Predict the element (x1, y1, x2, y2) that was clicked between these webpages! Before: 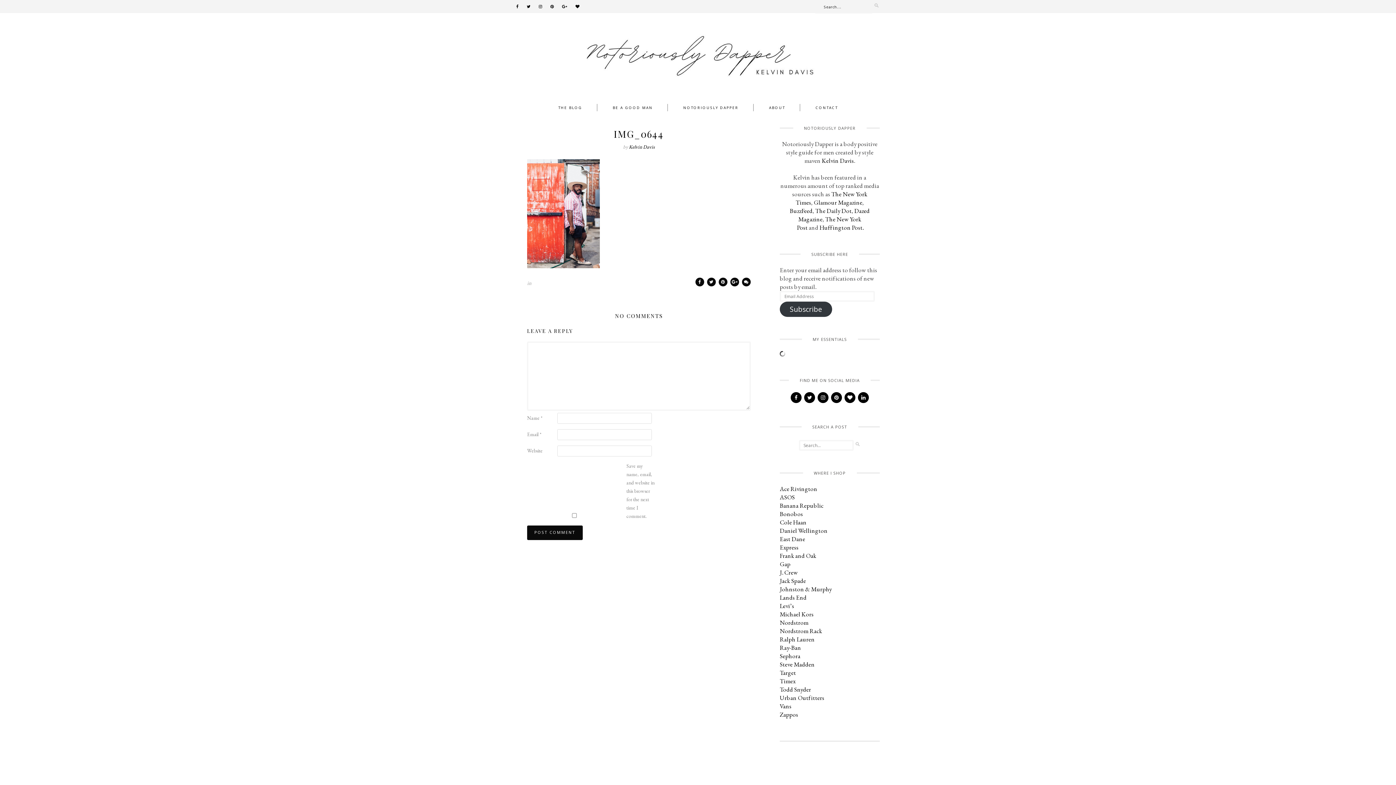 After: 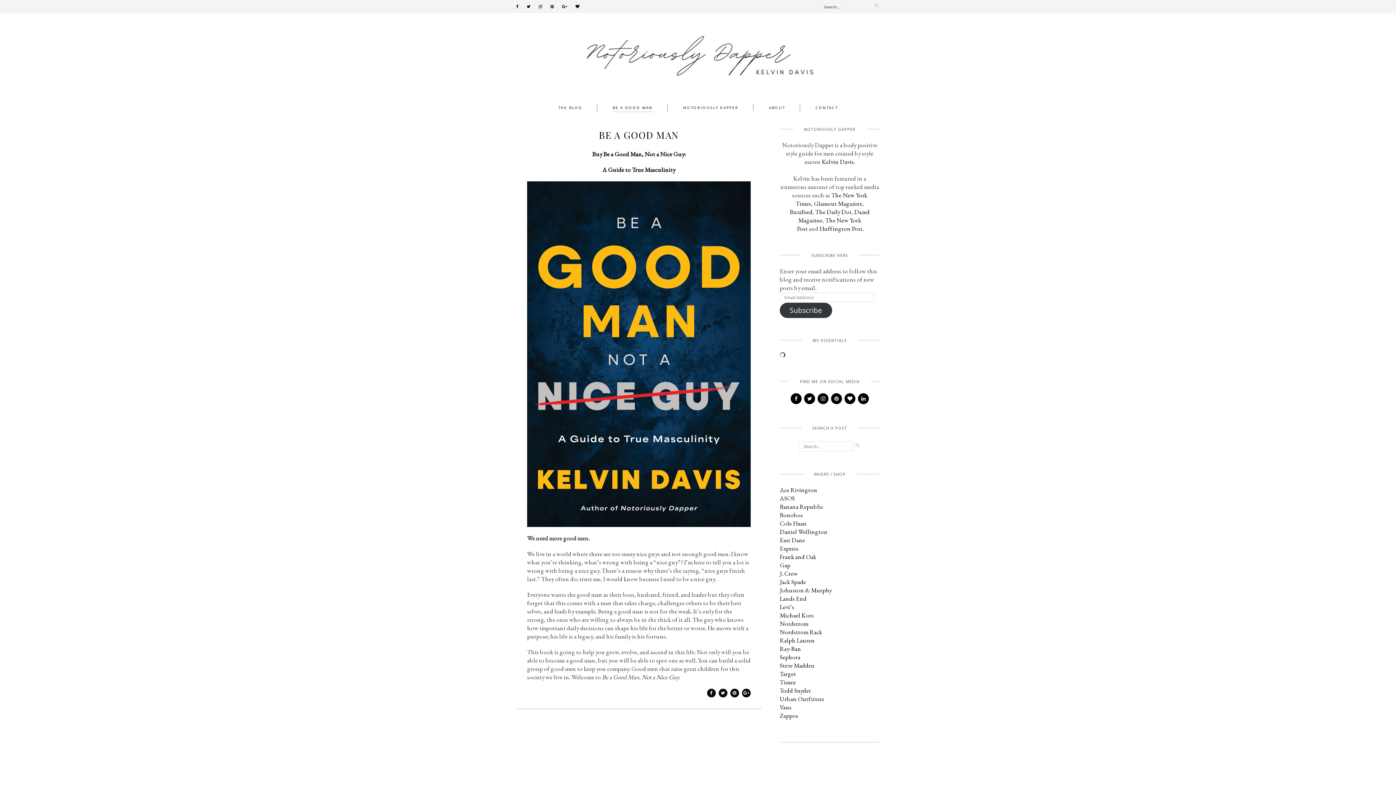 Action: label: BE A GOOD MAN bbox: (612, 104, 652, 111)